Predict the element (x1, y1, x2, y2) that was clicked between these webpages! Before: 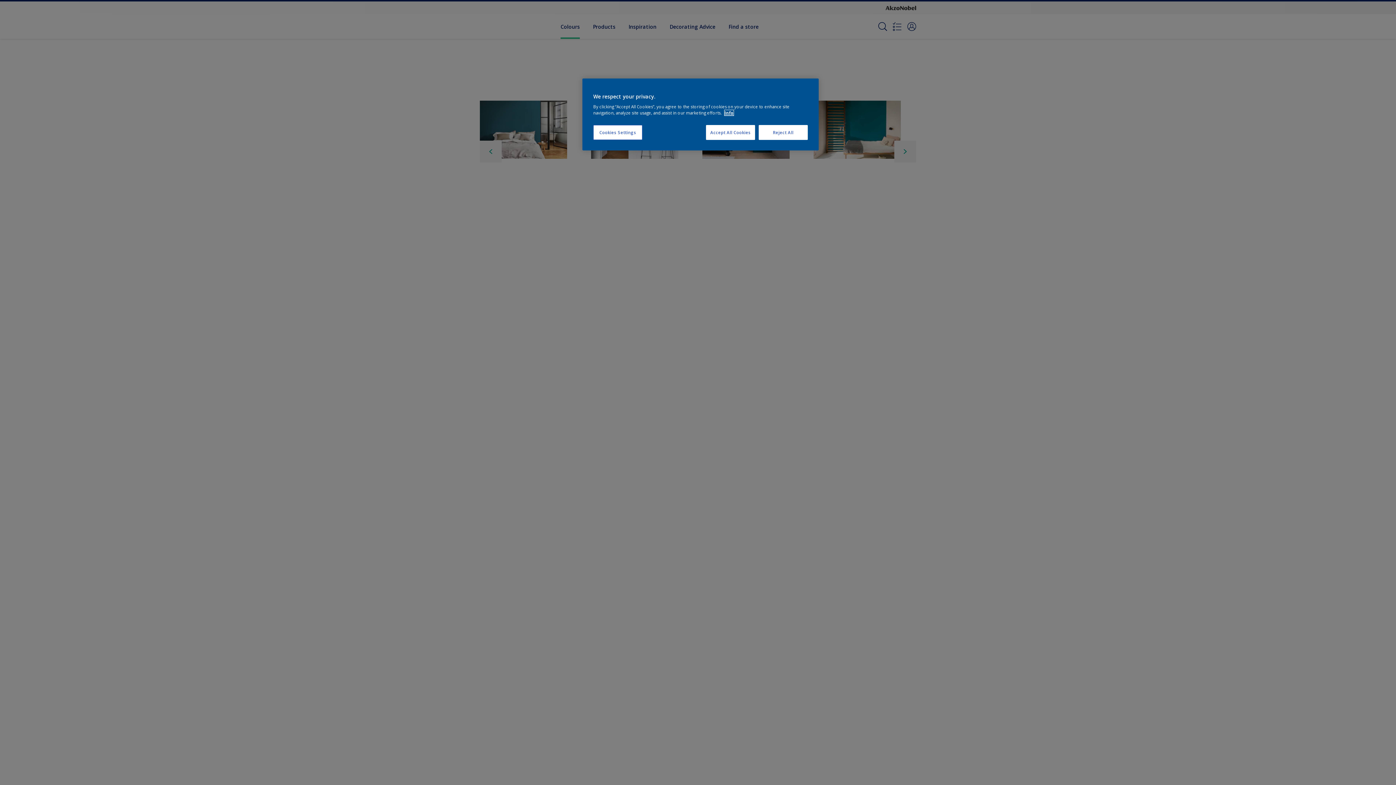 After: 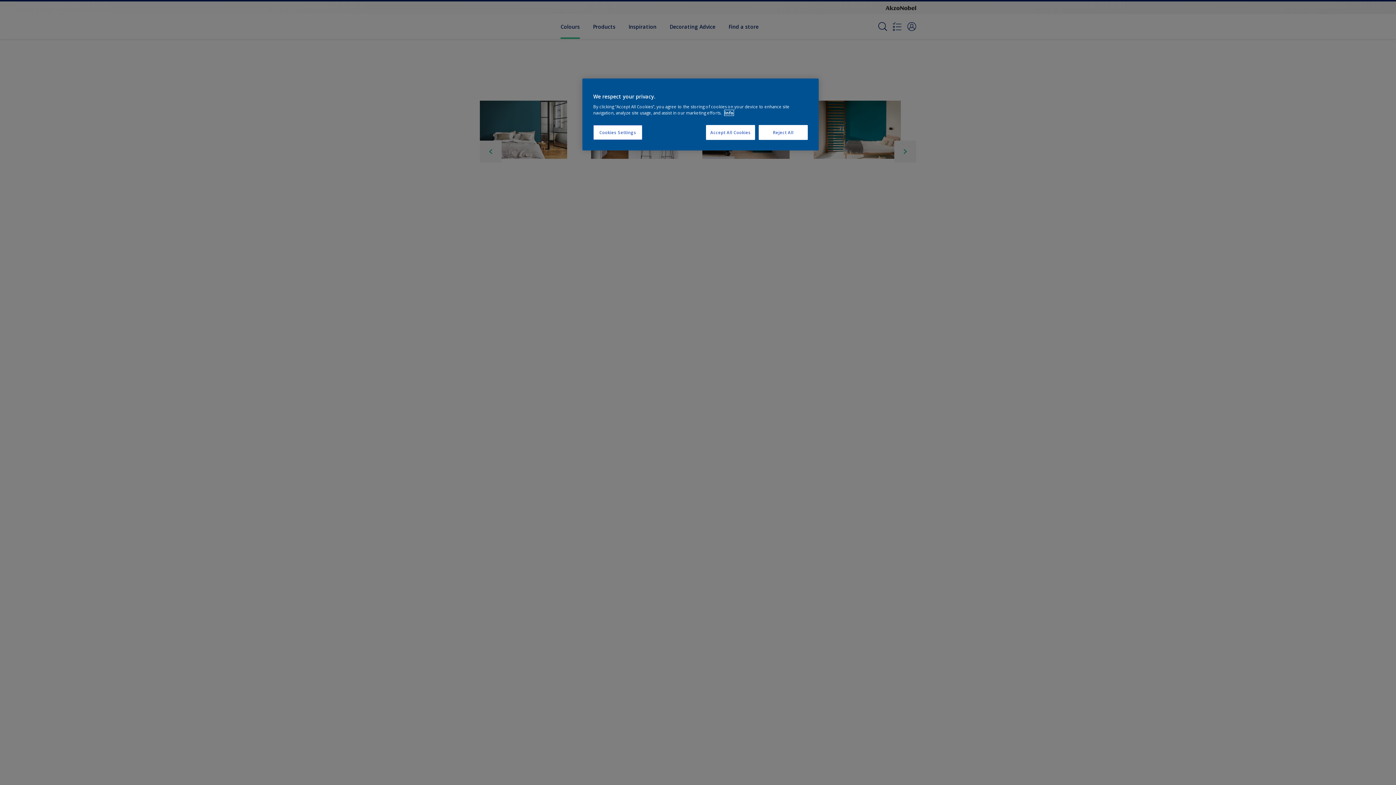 Action: bbox: (724, 110, 733, 115) label: More information about your privacy, opens in a new tab